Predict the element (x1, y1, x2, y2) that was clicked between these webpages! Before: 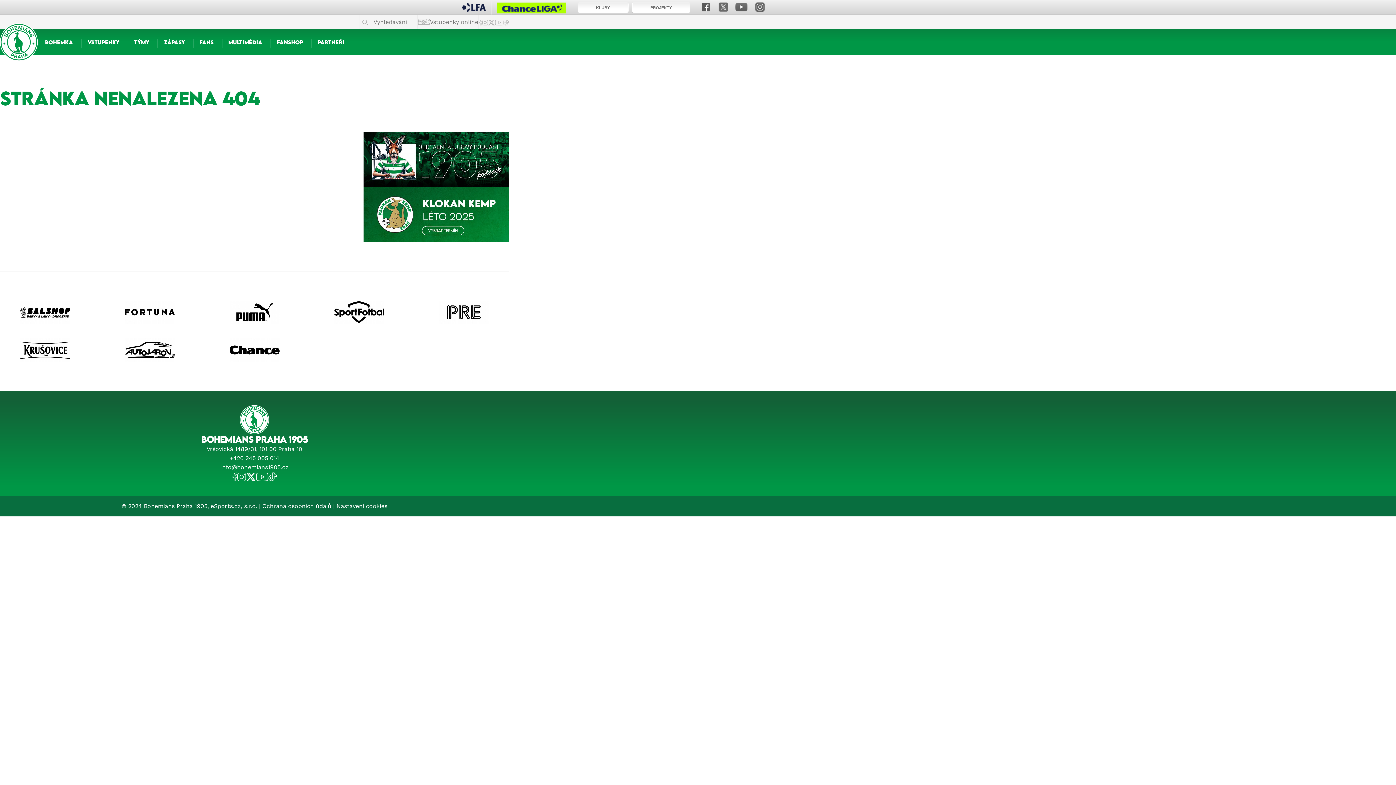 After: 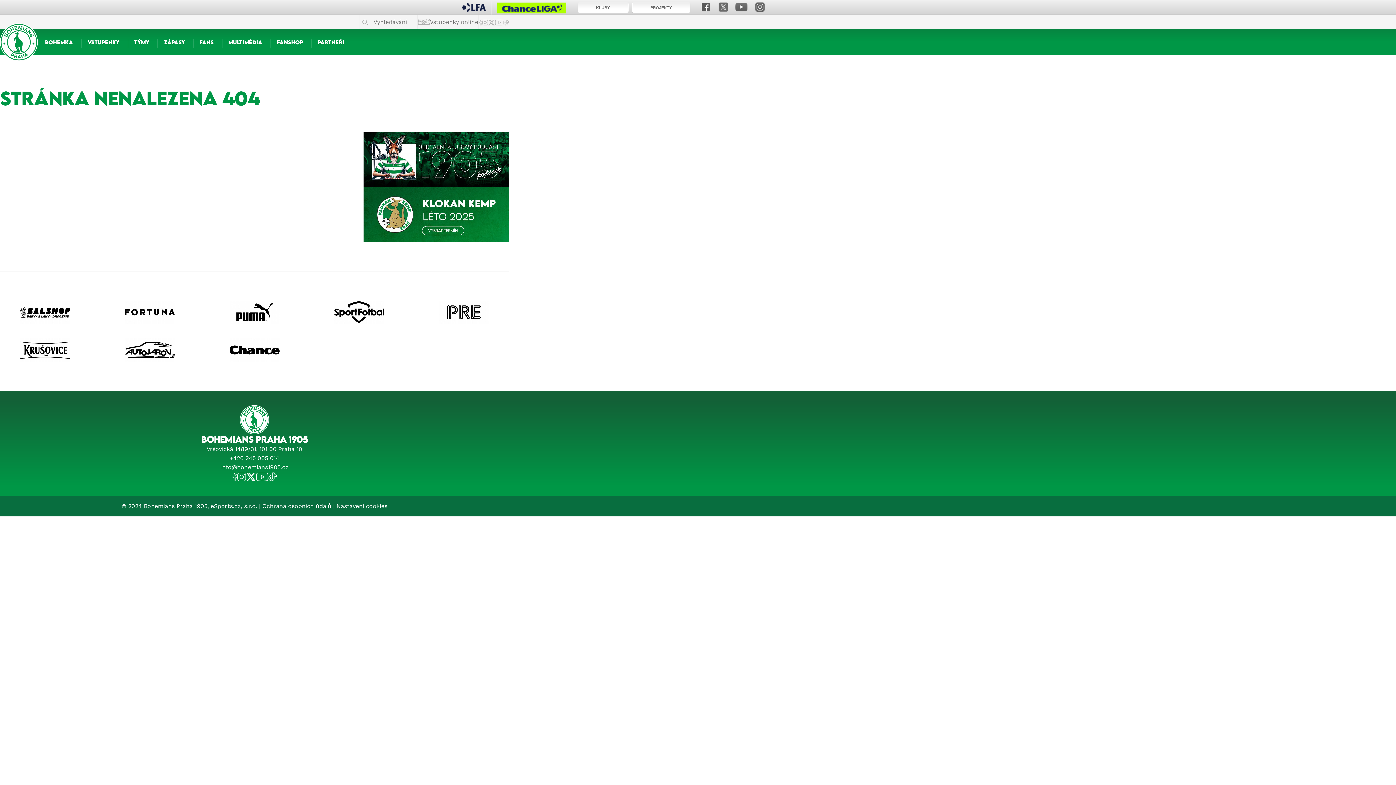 Action: bbox: (479, 17, 482, 26)